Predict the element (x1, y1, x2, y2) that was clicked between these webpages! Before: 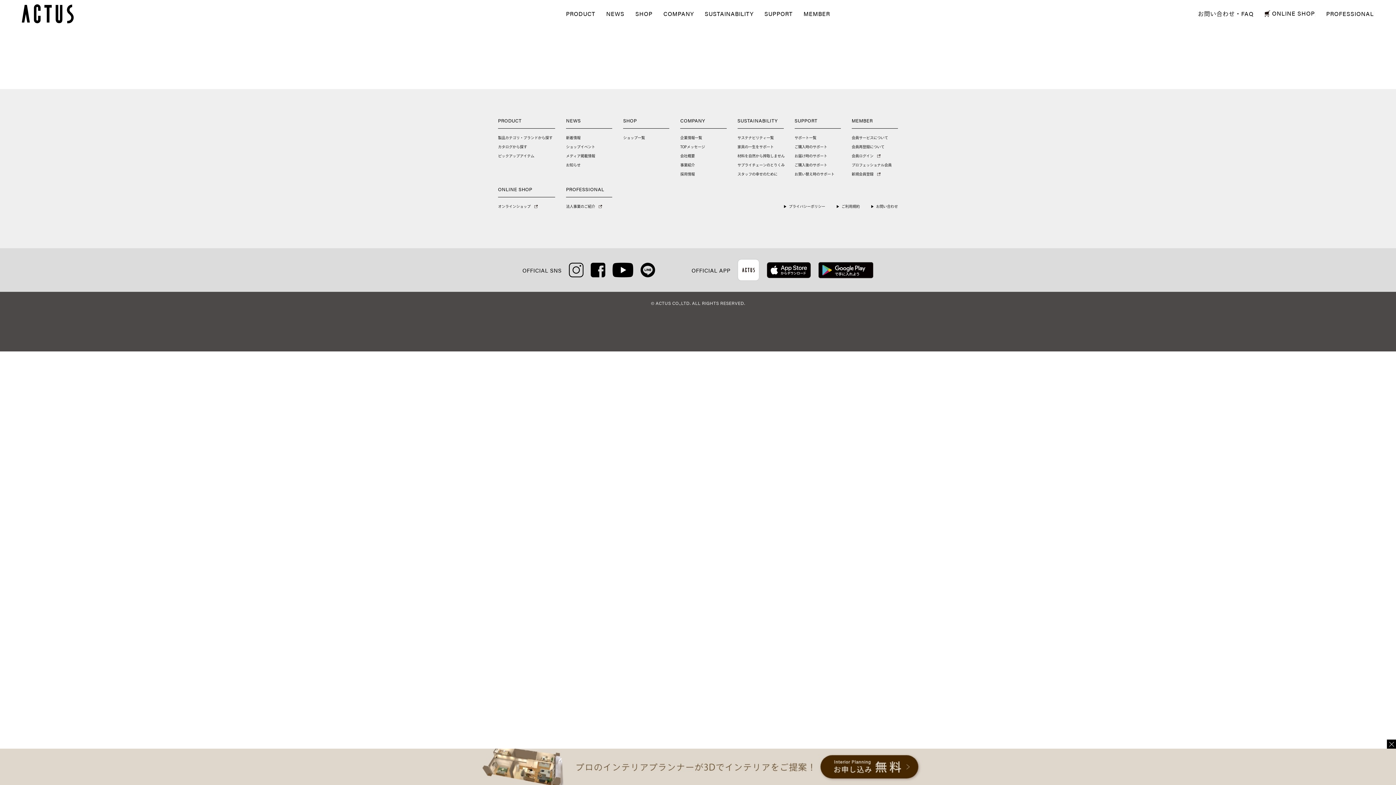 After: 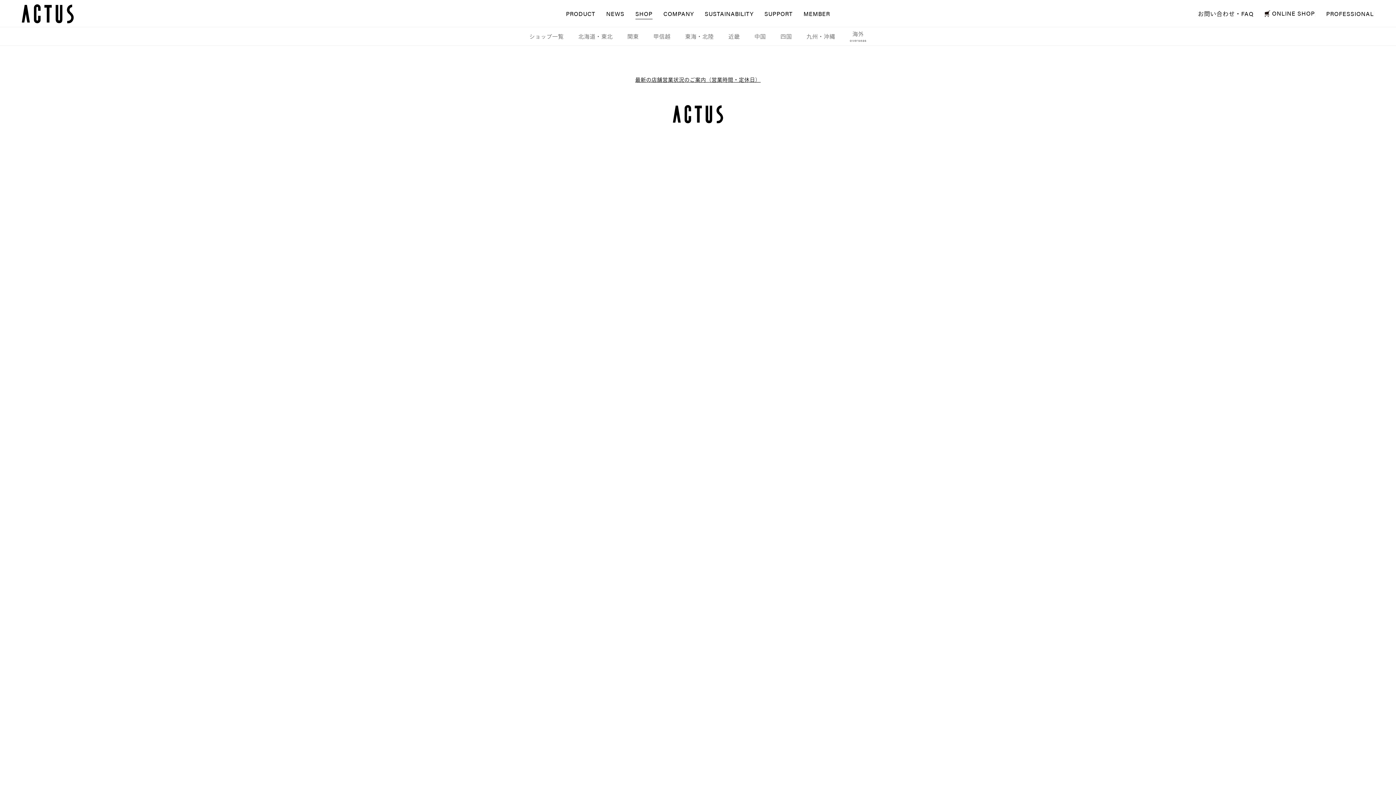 Action: label: ショップ一覧 bbox: (623, 136, 645, 139)